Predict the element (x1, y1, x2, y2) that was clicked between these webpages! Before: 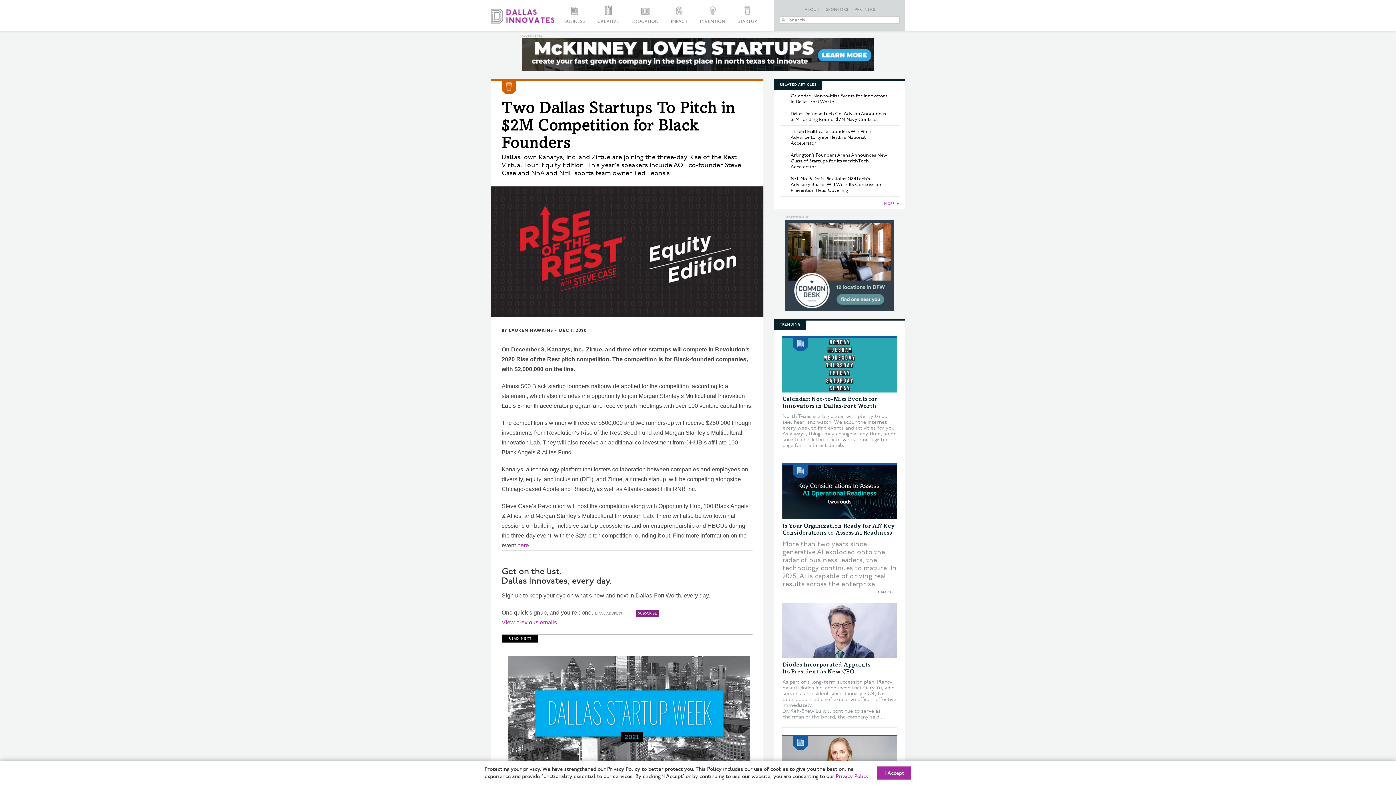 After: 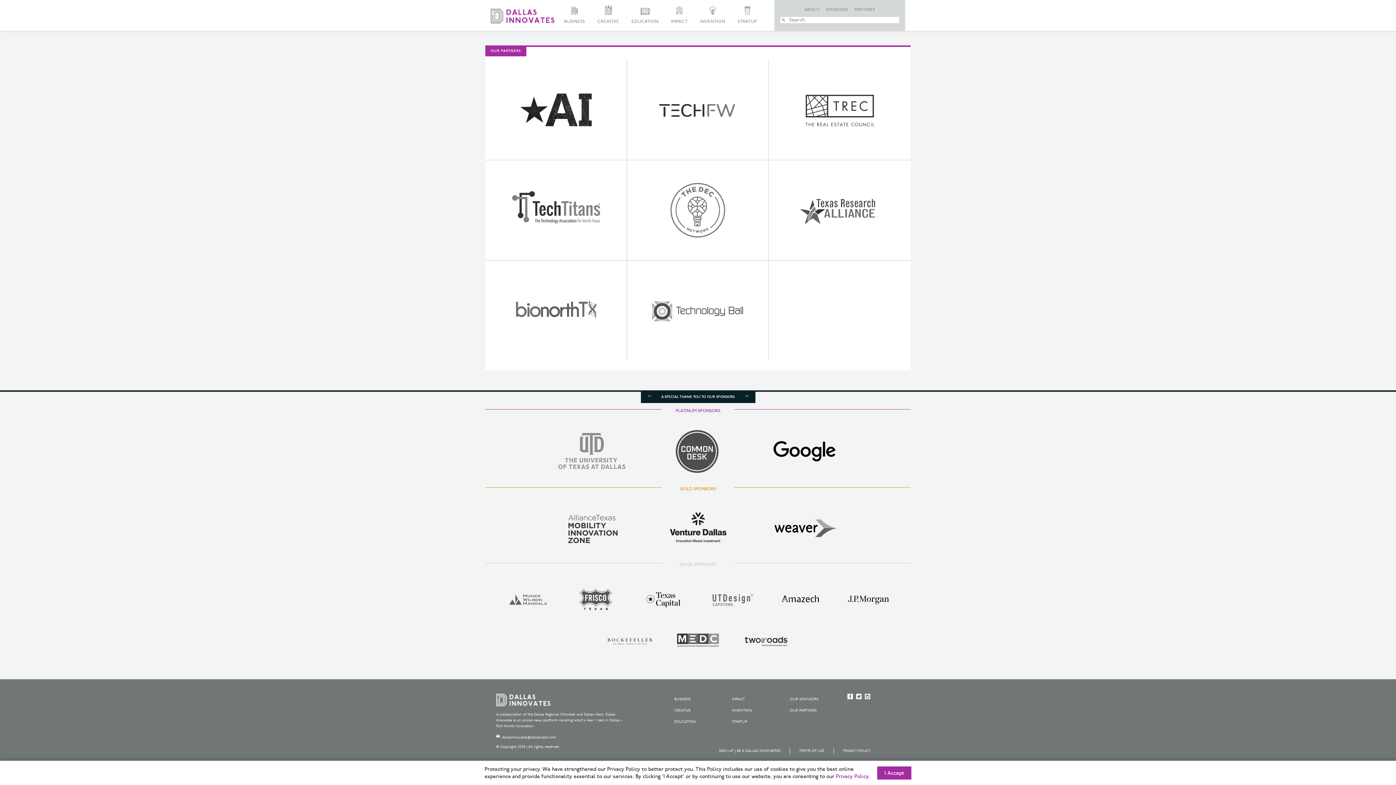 Action: label: PARTNERS bbox: (852, 0, 877, 13)